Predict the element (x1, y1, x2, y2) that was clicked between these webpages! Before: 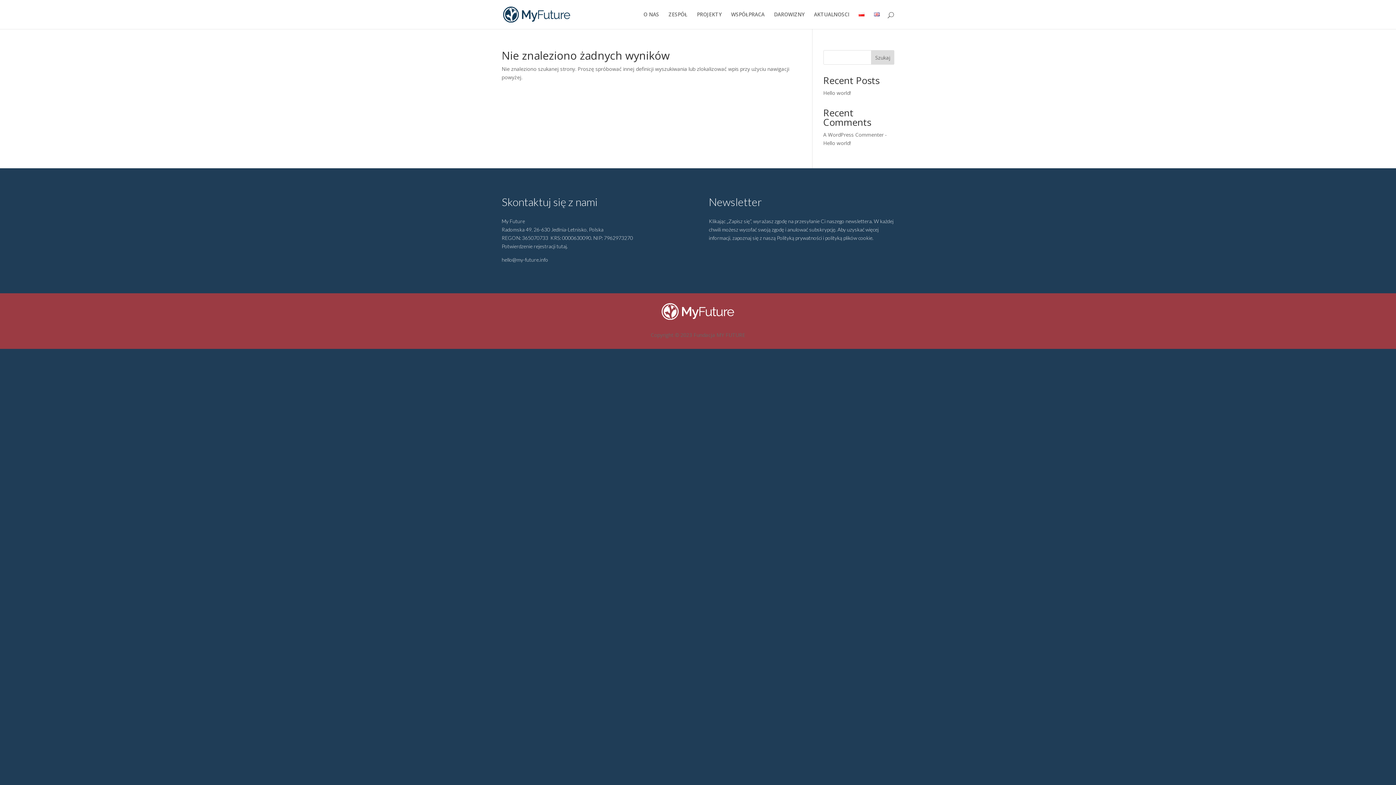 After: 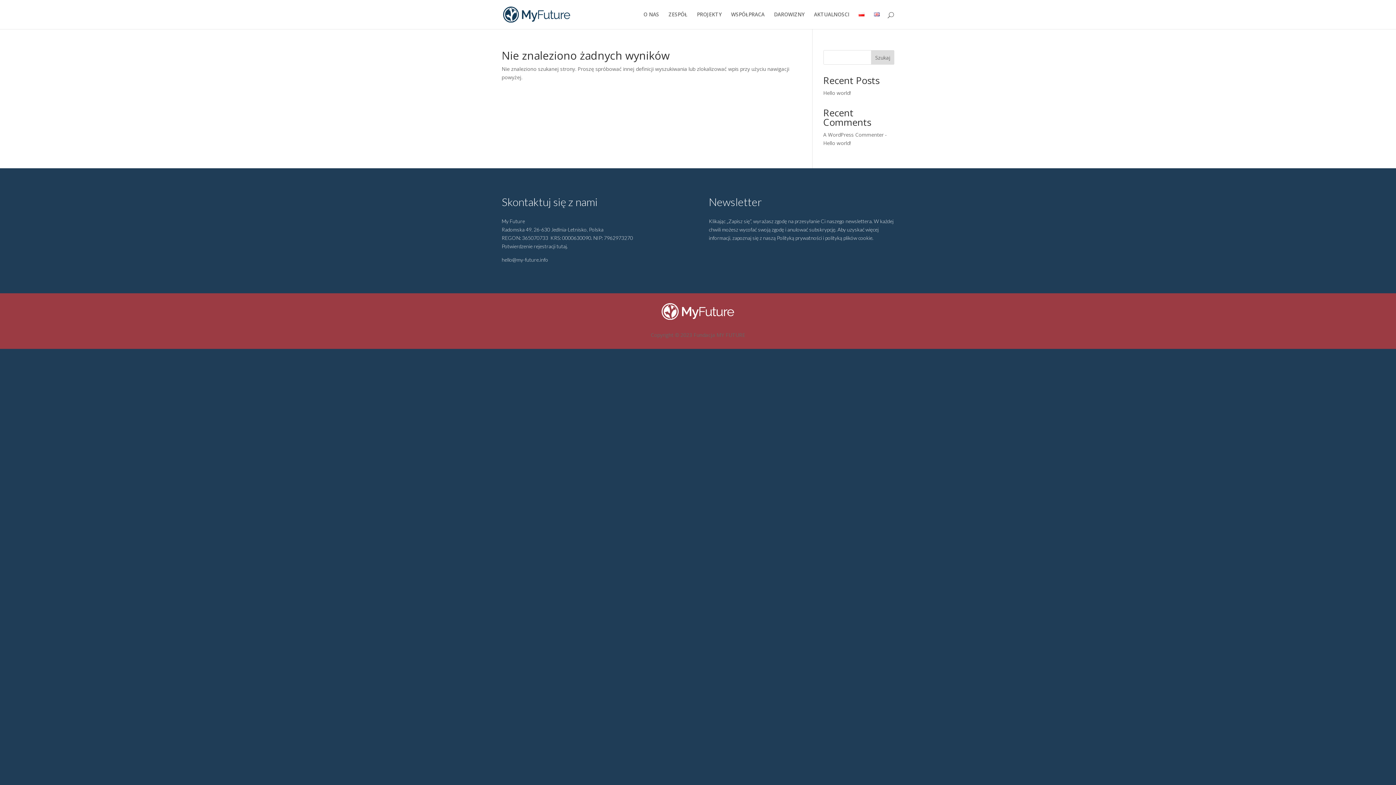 Action: label: Szukaj bbox: (871, 50, 894, 64)